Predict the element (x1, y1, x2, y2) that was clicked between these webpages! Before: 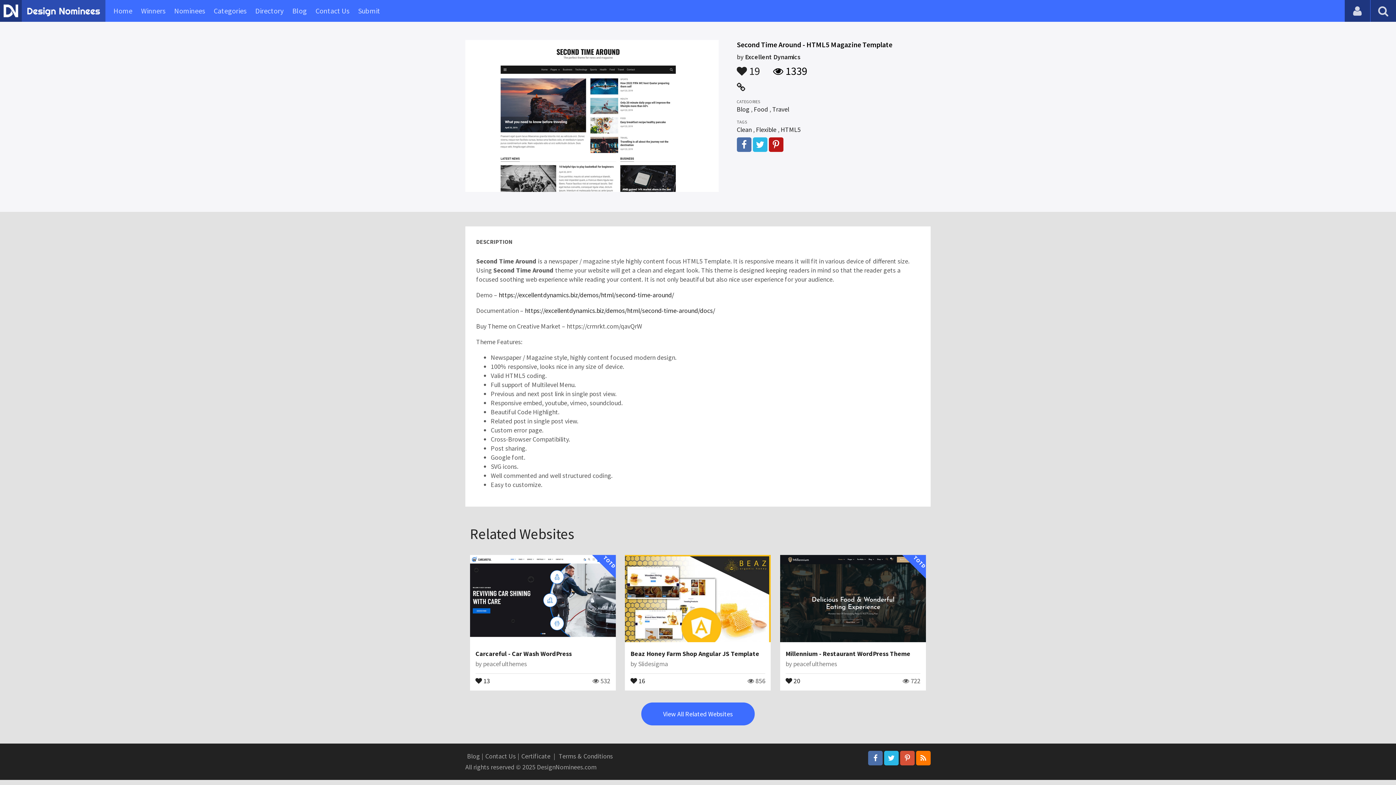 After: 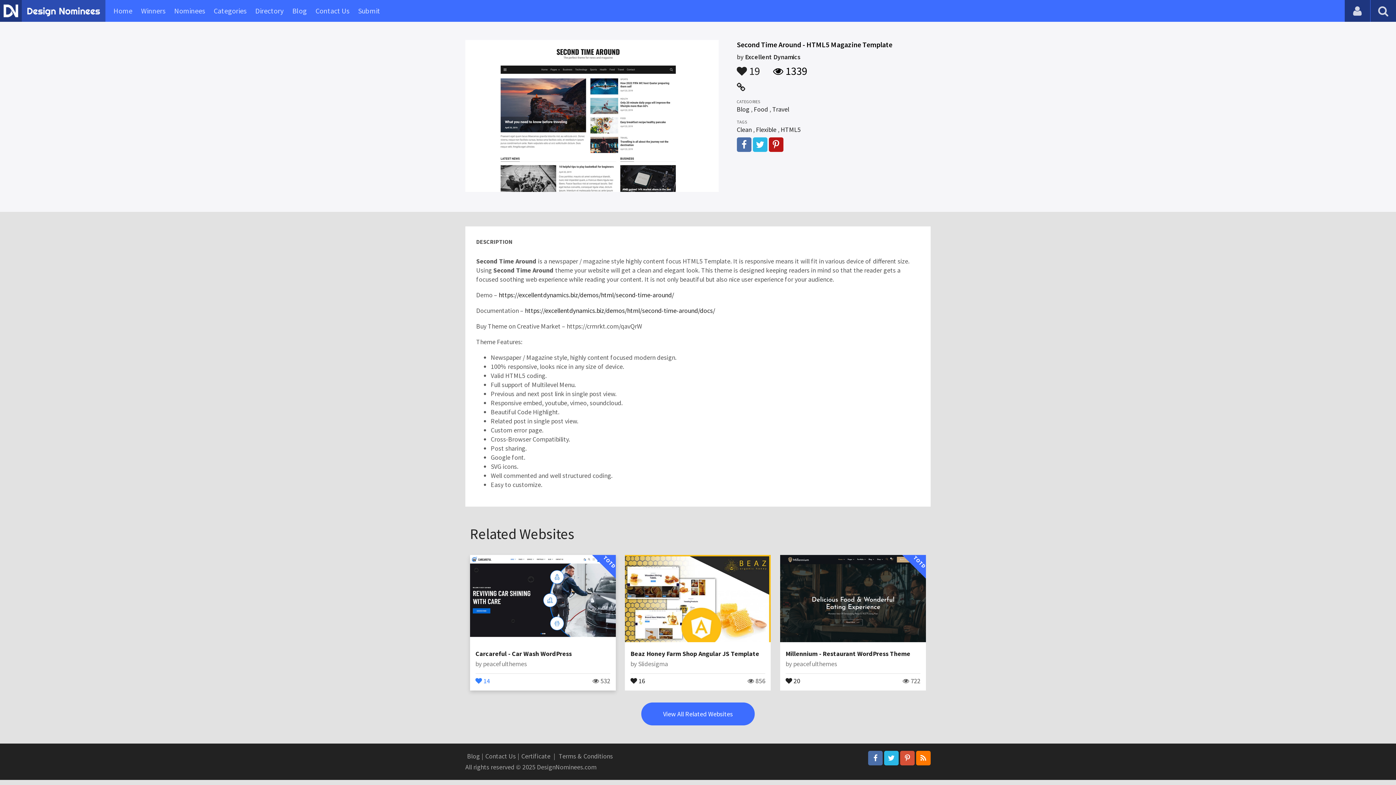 Action: label:  13 bbox: (475, 677, 490, 684)